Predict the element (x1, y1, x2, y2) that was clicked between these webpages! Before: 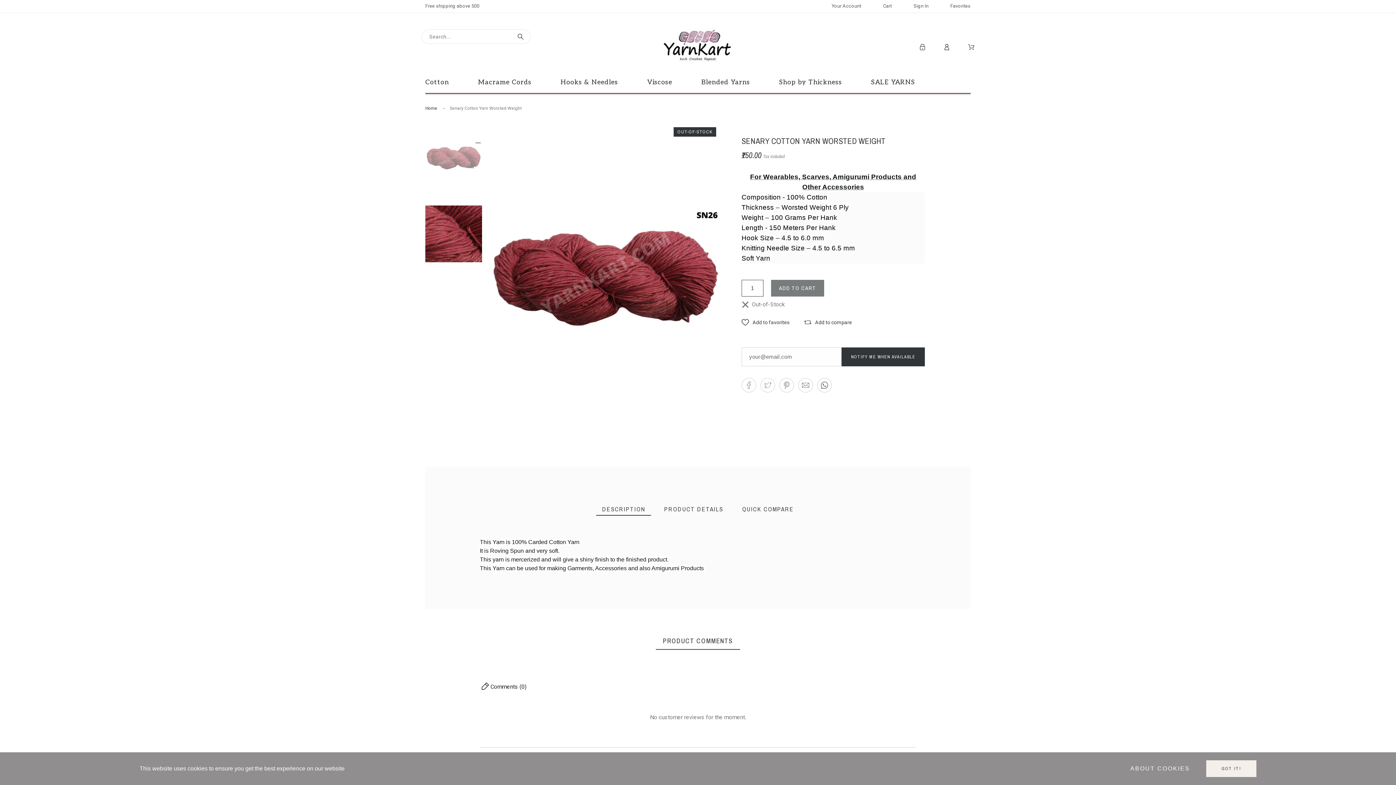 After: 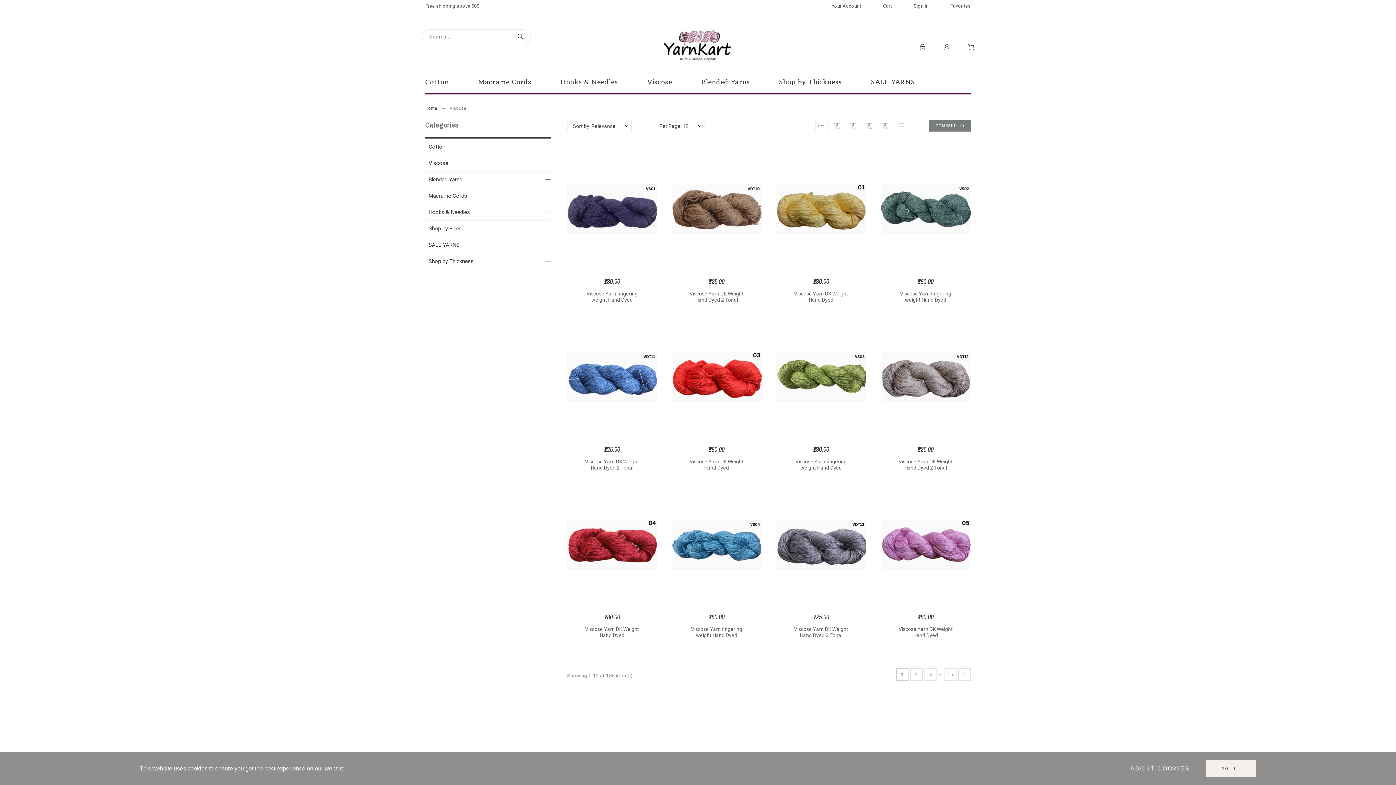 Action: label: Viscose bbox: (632, 72, 686, 93)